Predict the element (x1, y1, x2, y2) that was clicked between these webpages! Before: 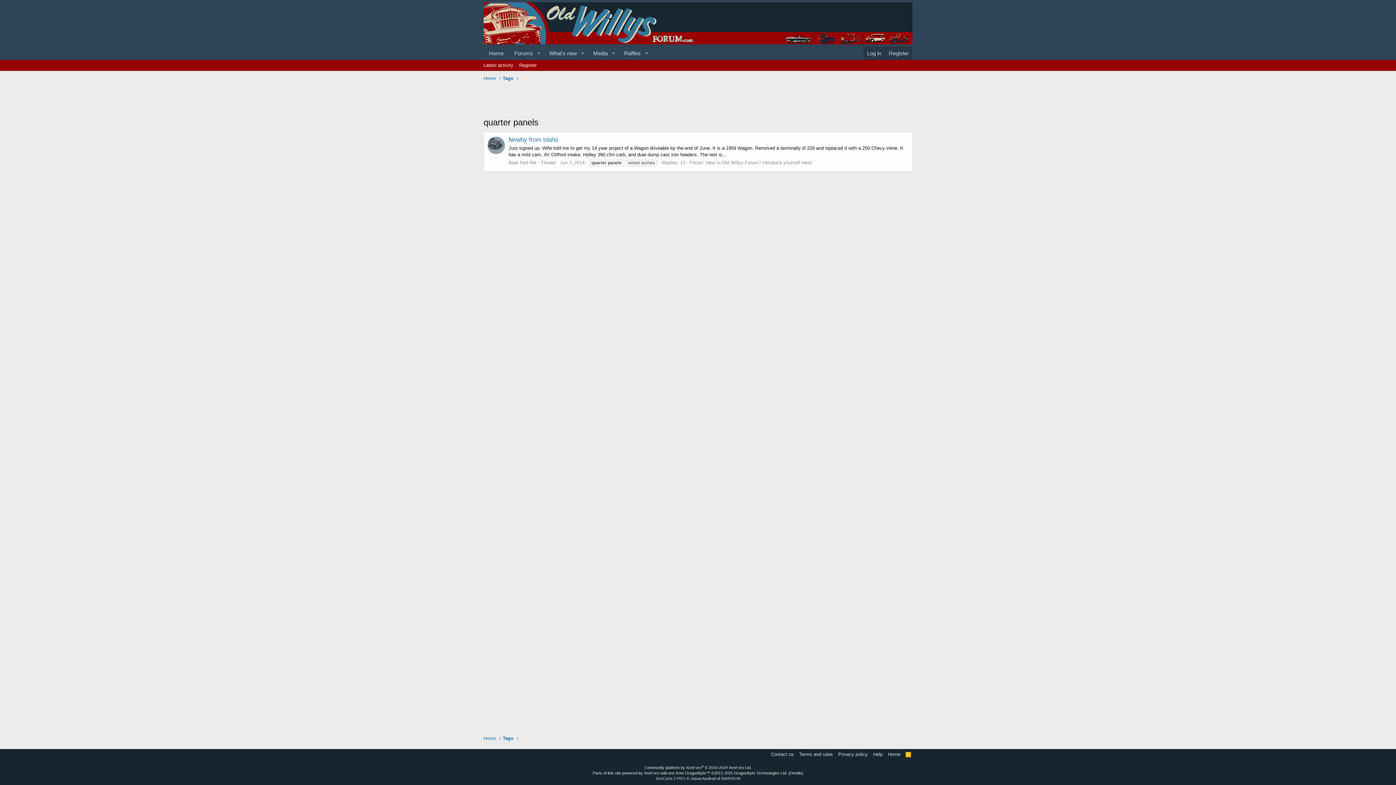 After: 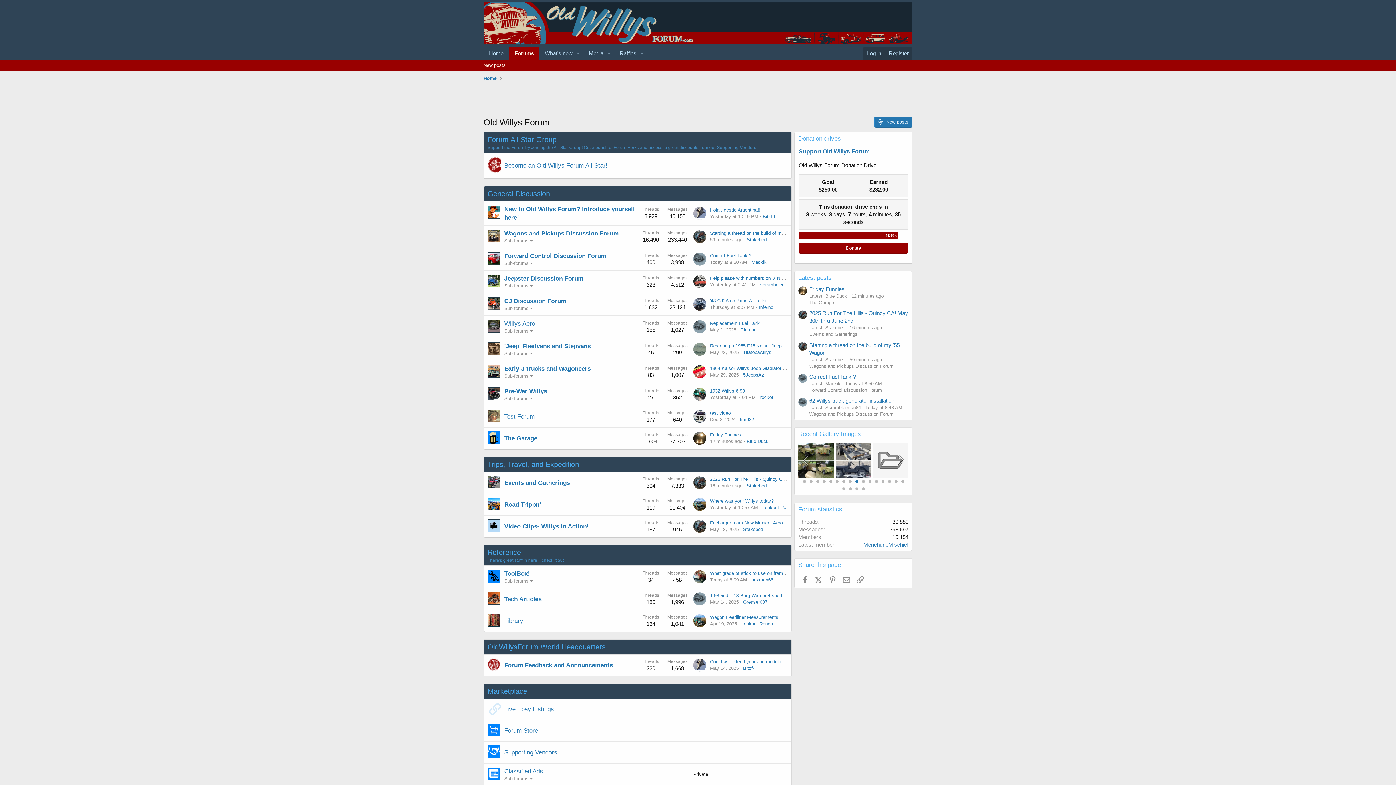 Action: label: Home bbox: (483, 735, 496, 742)